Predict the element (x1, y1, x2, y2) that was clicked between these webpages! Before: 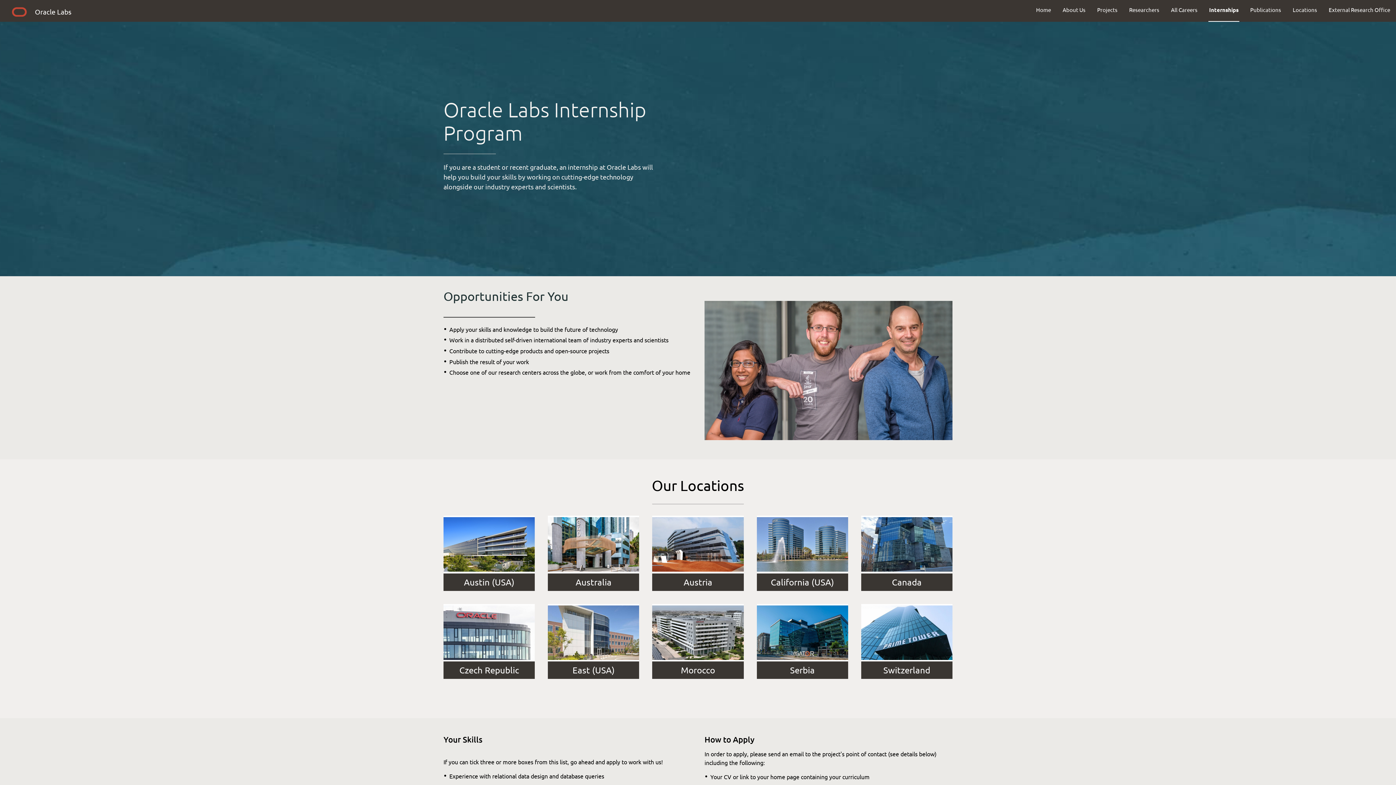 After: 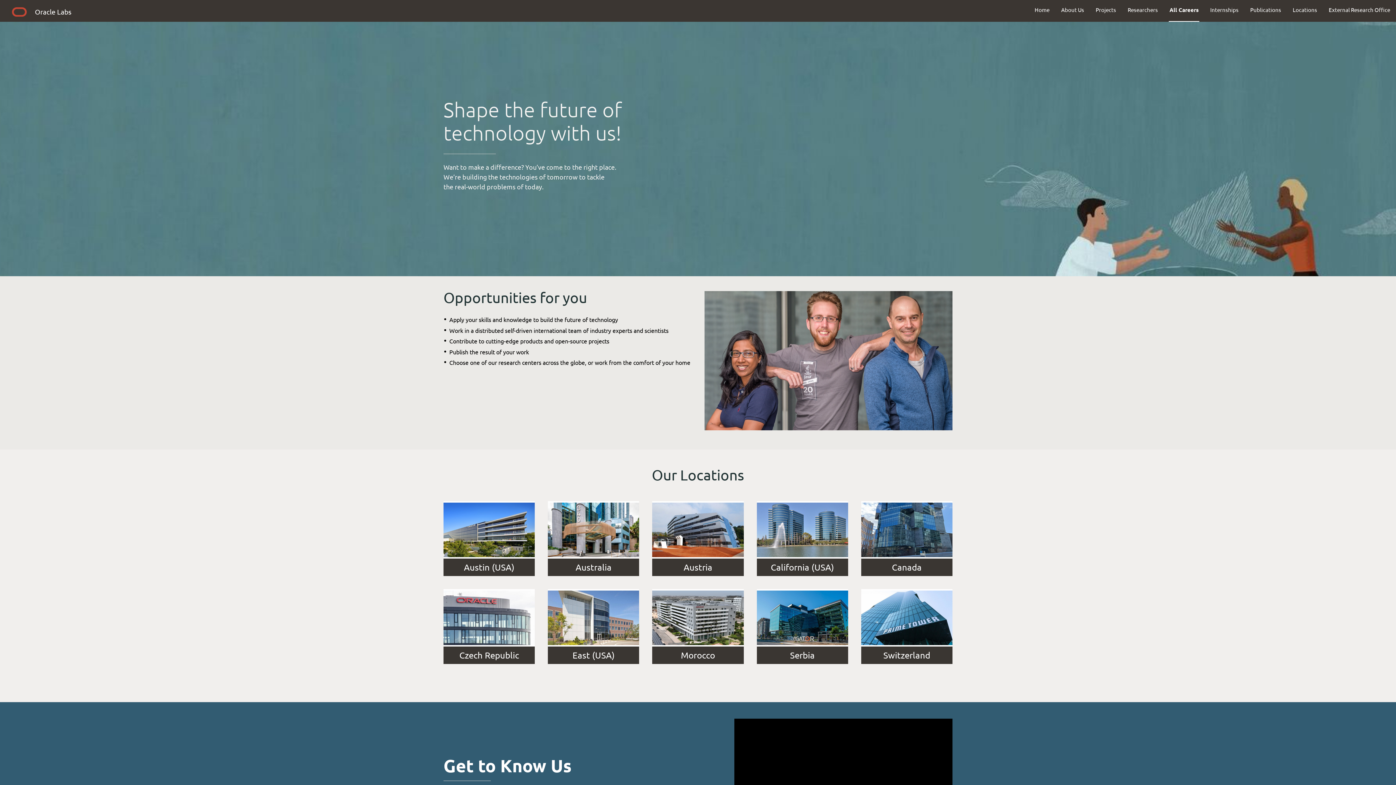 Action: bbox: (1165, 0, 1203, 19) label: All Careers